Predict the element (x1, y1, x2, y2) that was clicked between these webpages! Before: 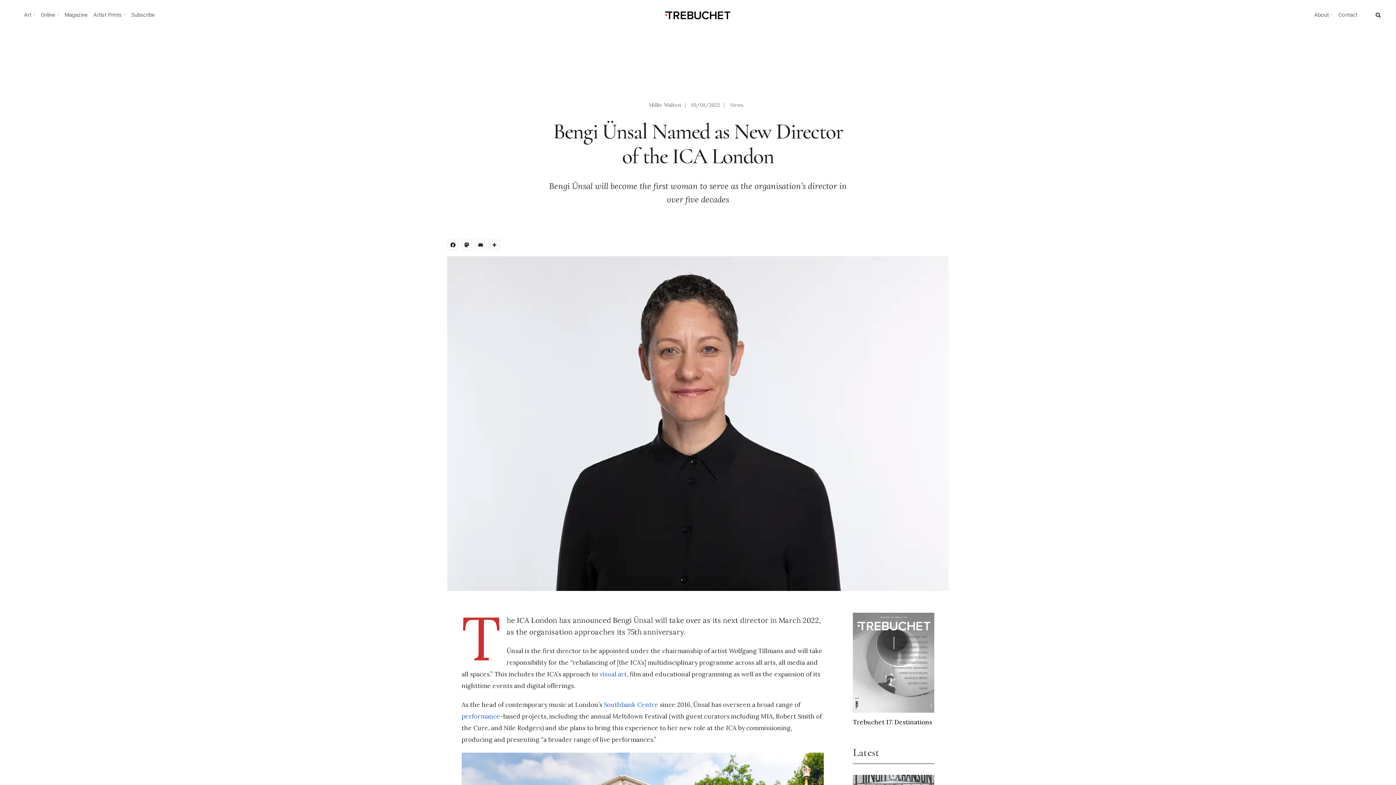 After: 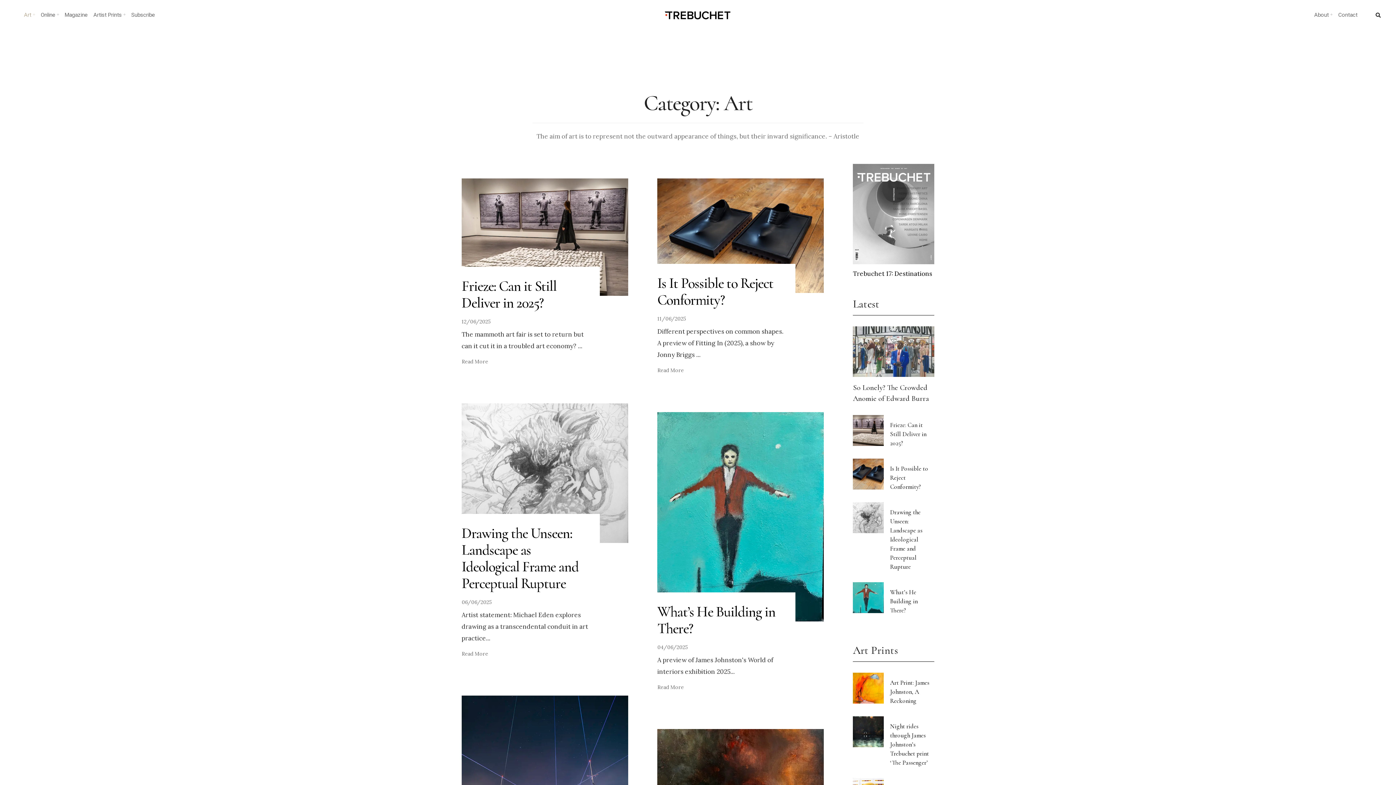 Action: label: Art bbox: (21, 9, 37, 20)